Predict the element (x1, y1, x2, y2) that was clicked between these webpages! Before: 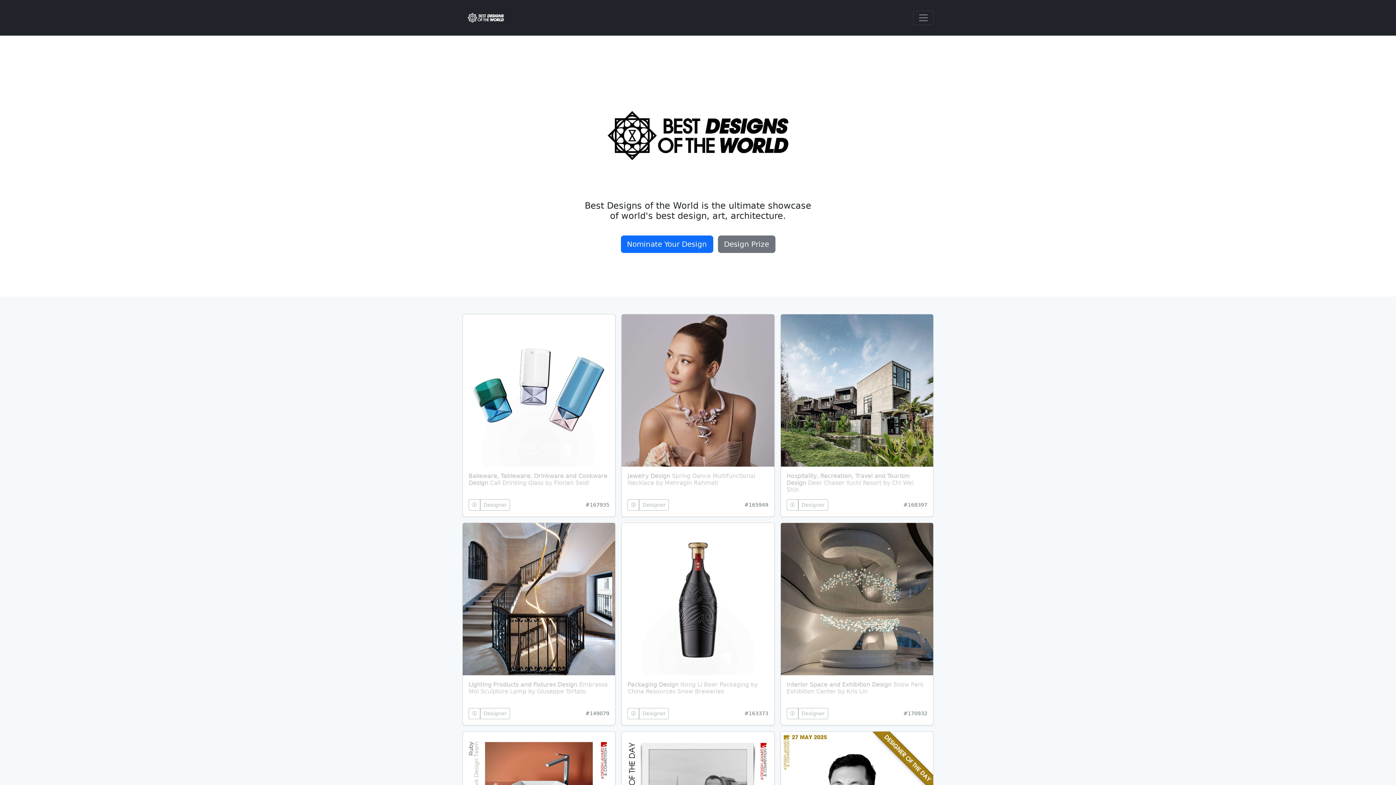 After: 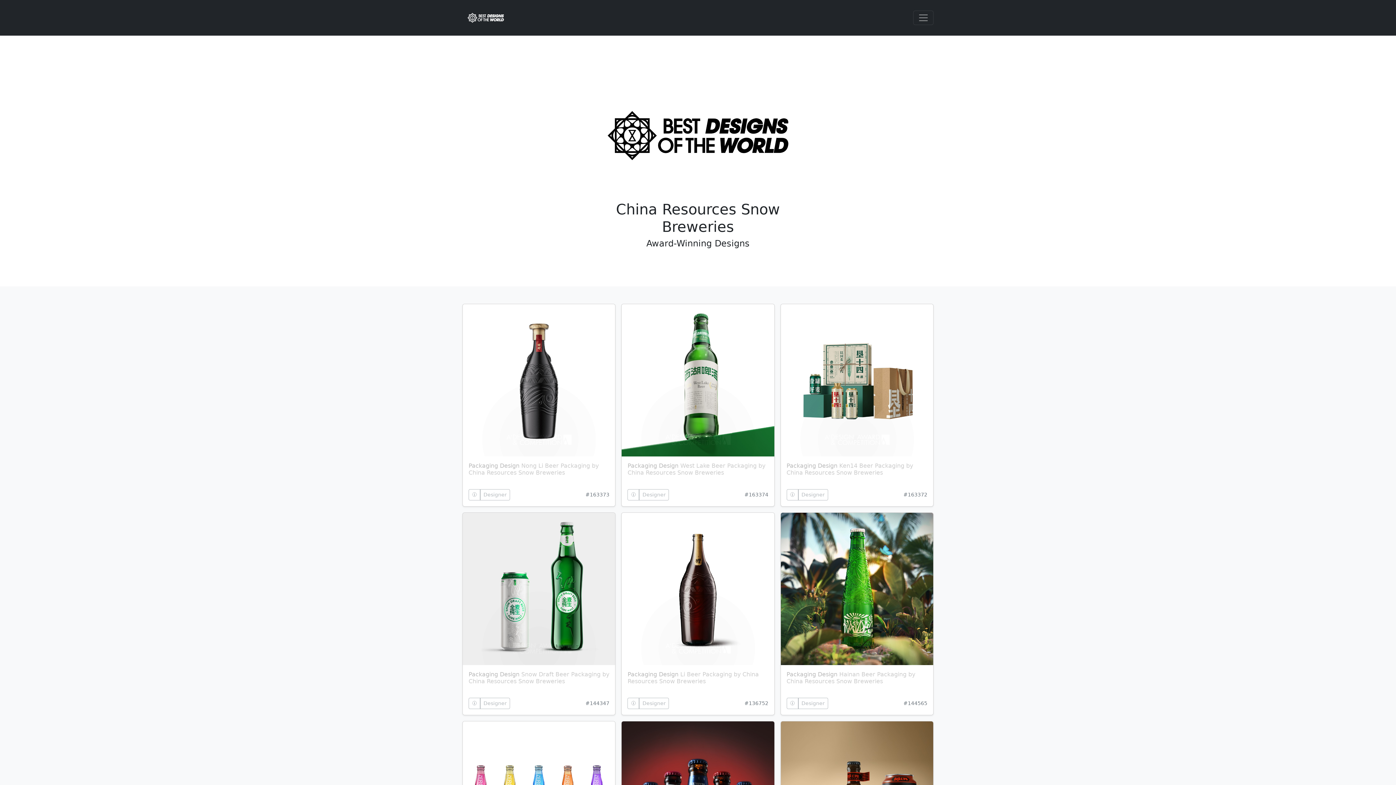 Action: bbox: (639, 708, 669, 719) label: Designer